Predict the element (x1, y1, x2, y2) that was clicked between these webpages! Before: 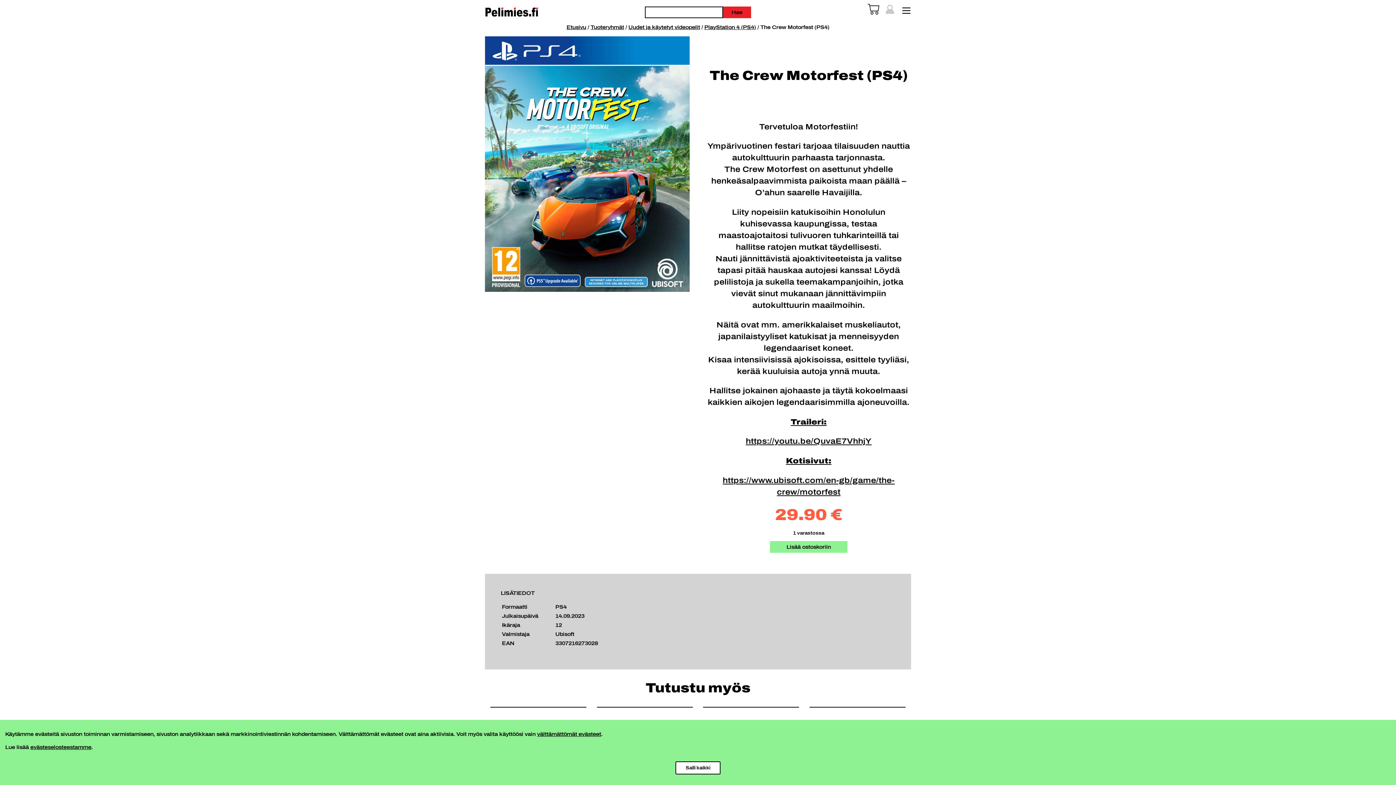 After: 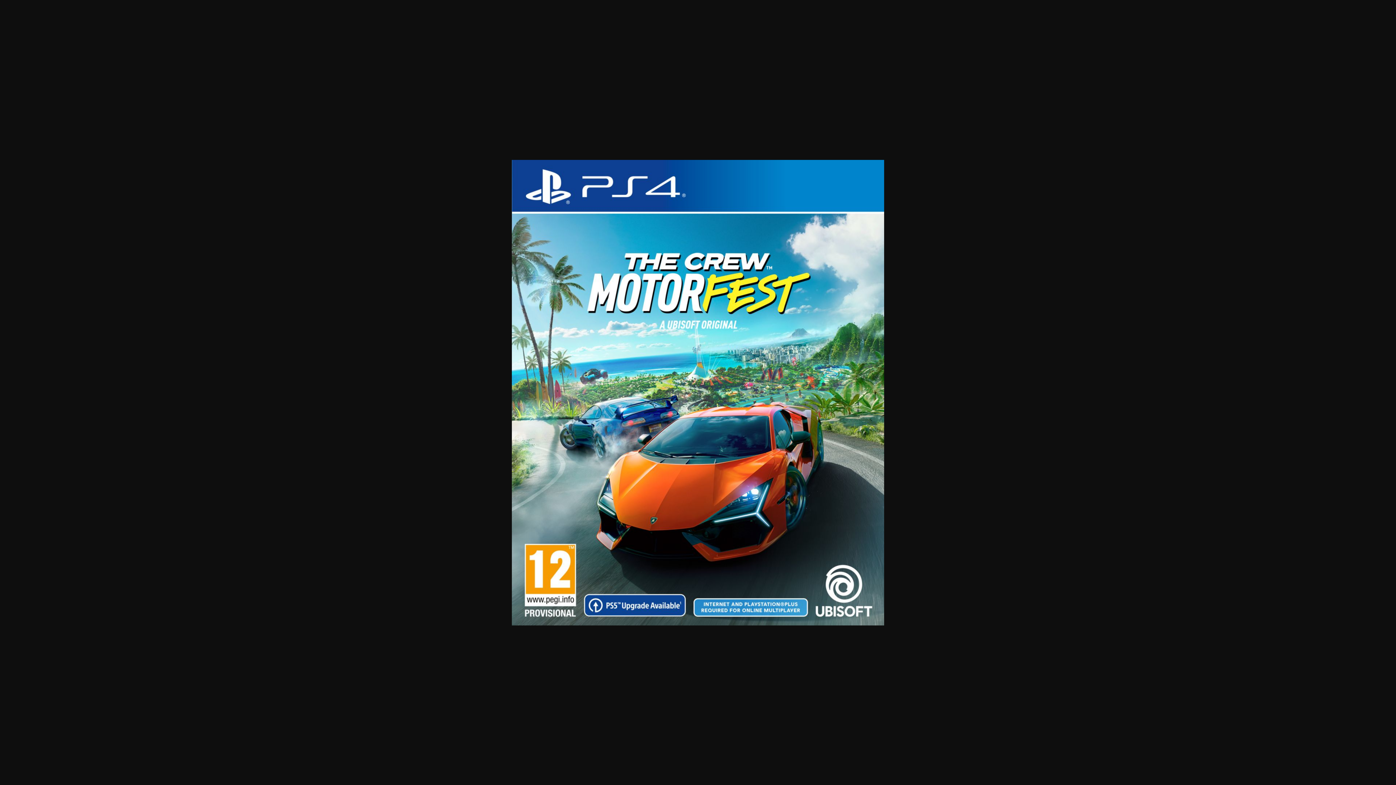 Action: bbox: (485, 36, 689, 292)